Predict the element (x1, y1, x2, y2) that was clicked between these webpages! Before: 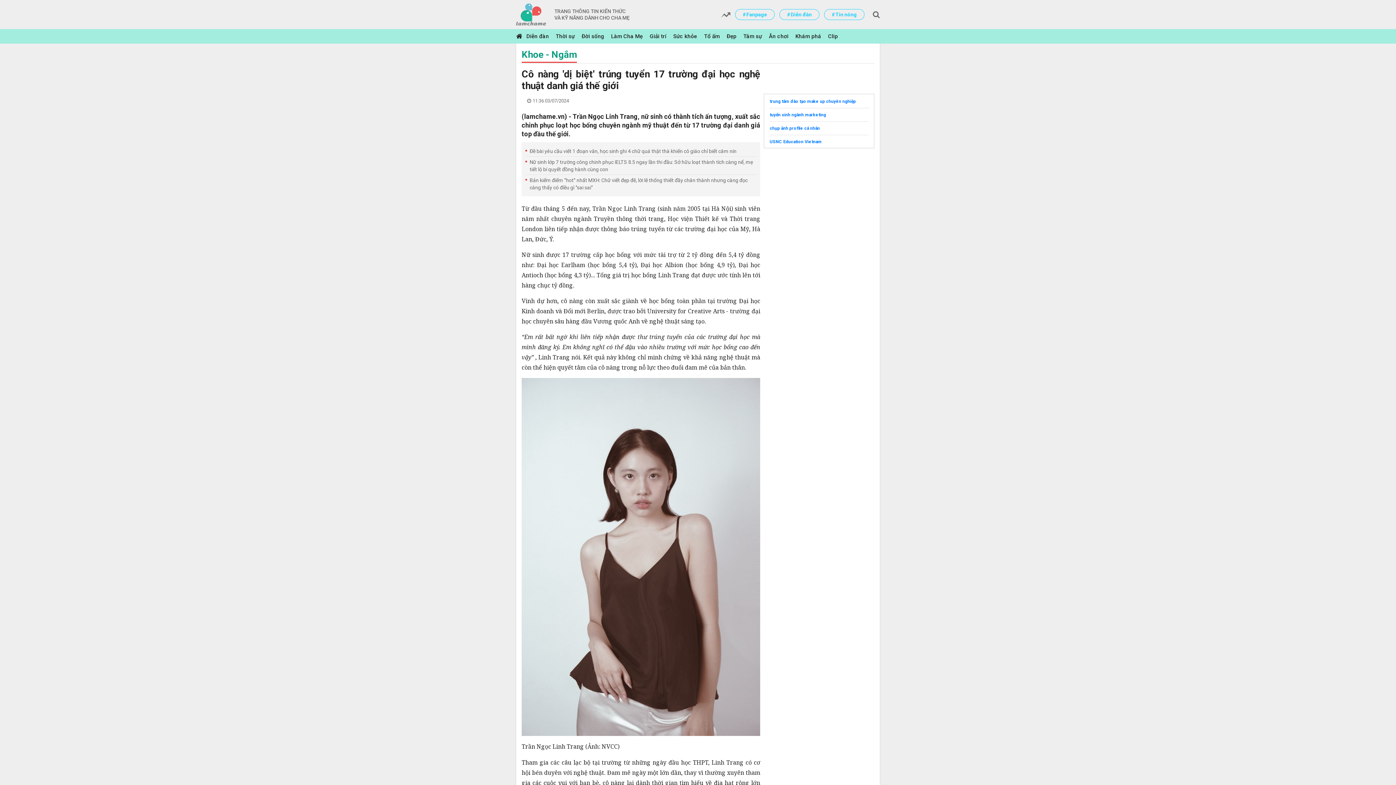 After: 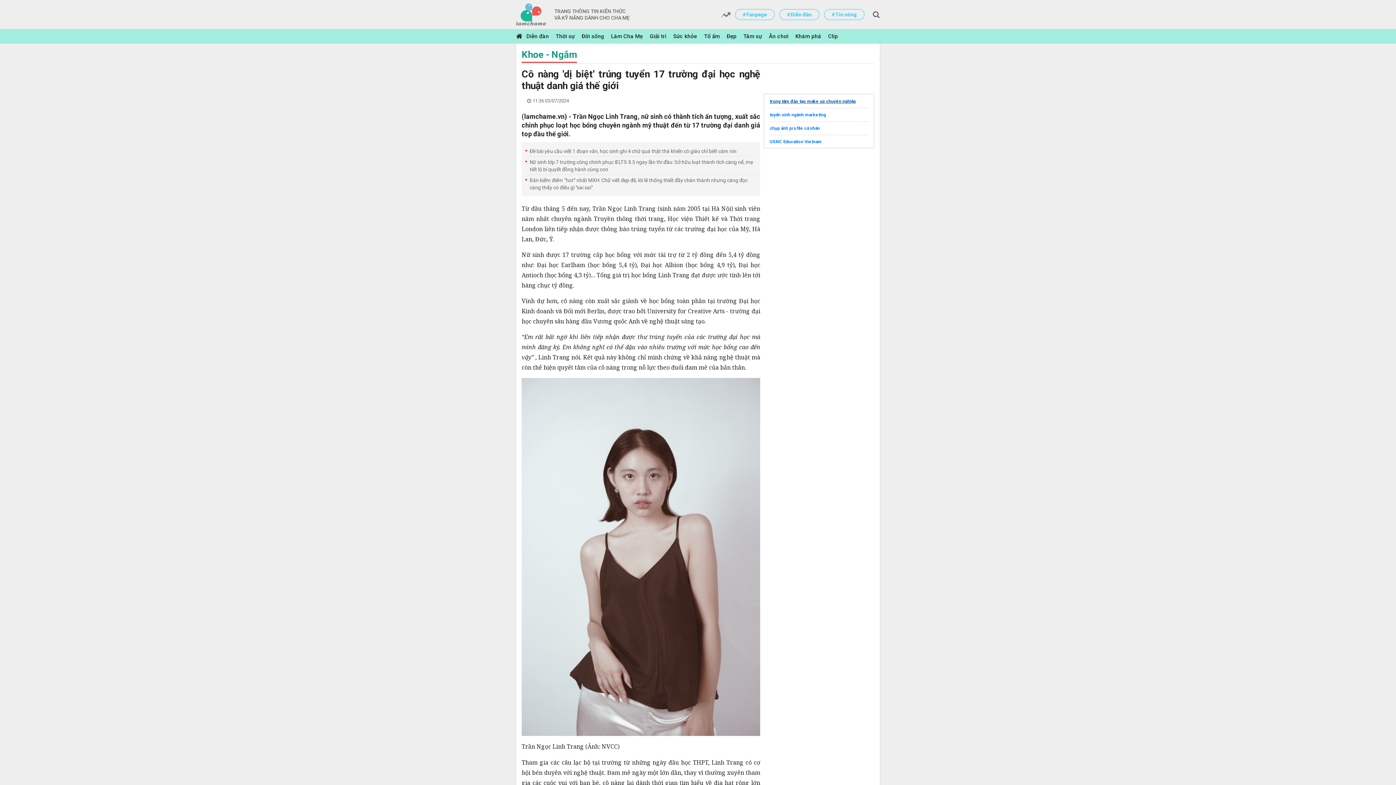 Action: label: trung tâm đào tạo make up chuyên nghiệp bbox: (769, 98, 856, 104)